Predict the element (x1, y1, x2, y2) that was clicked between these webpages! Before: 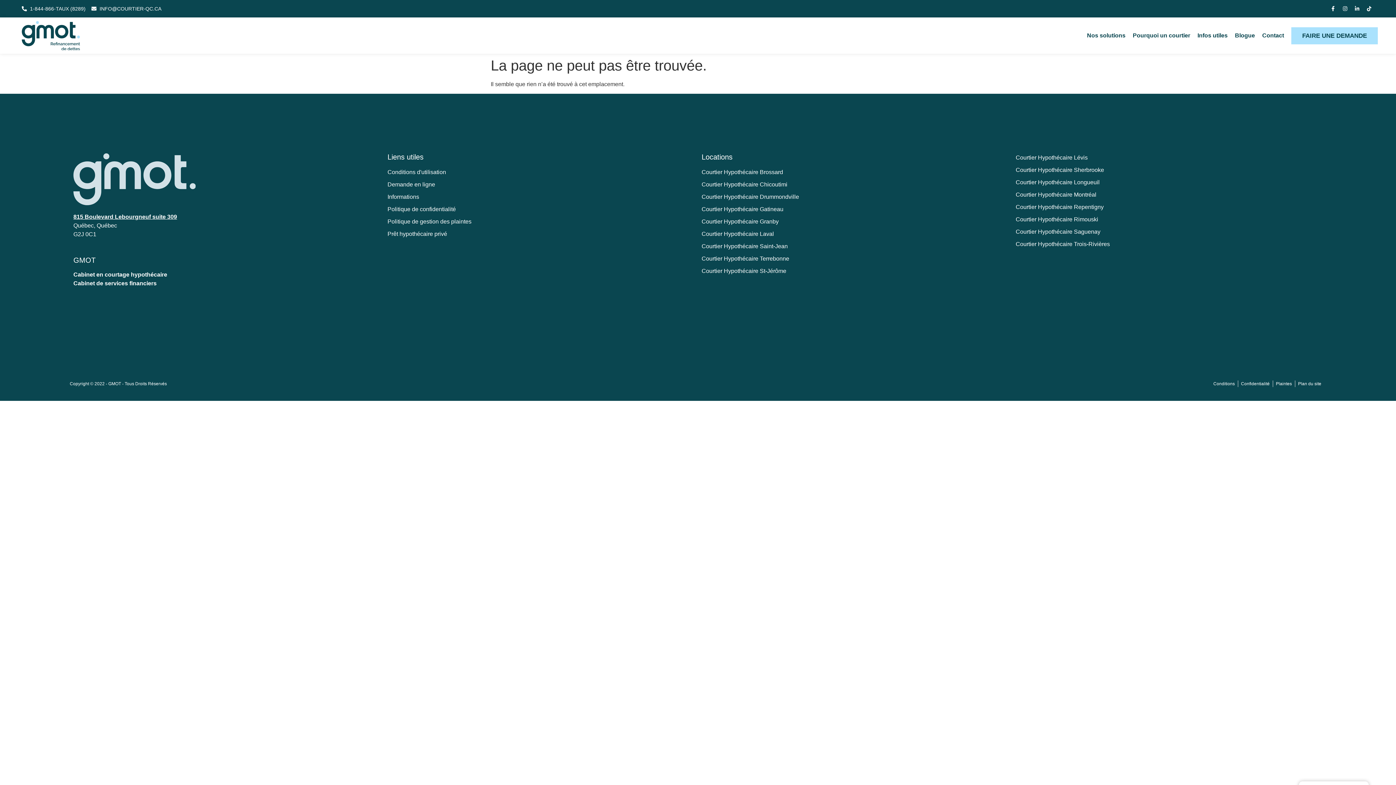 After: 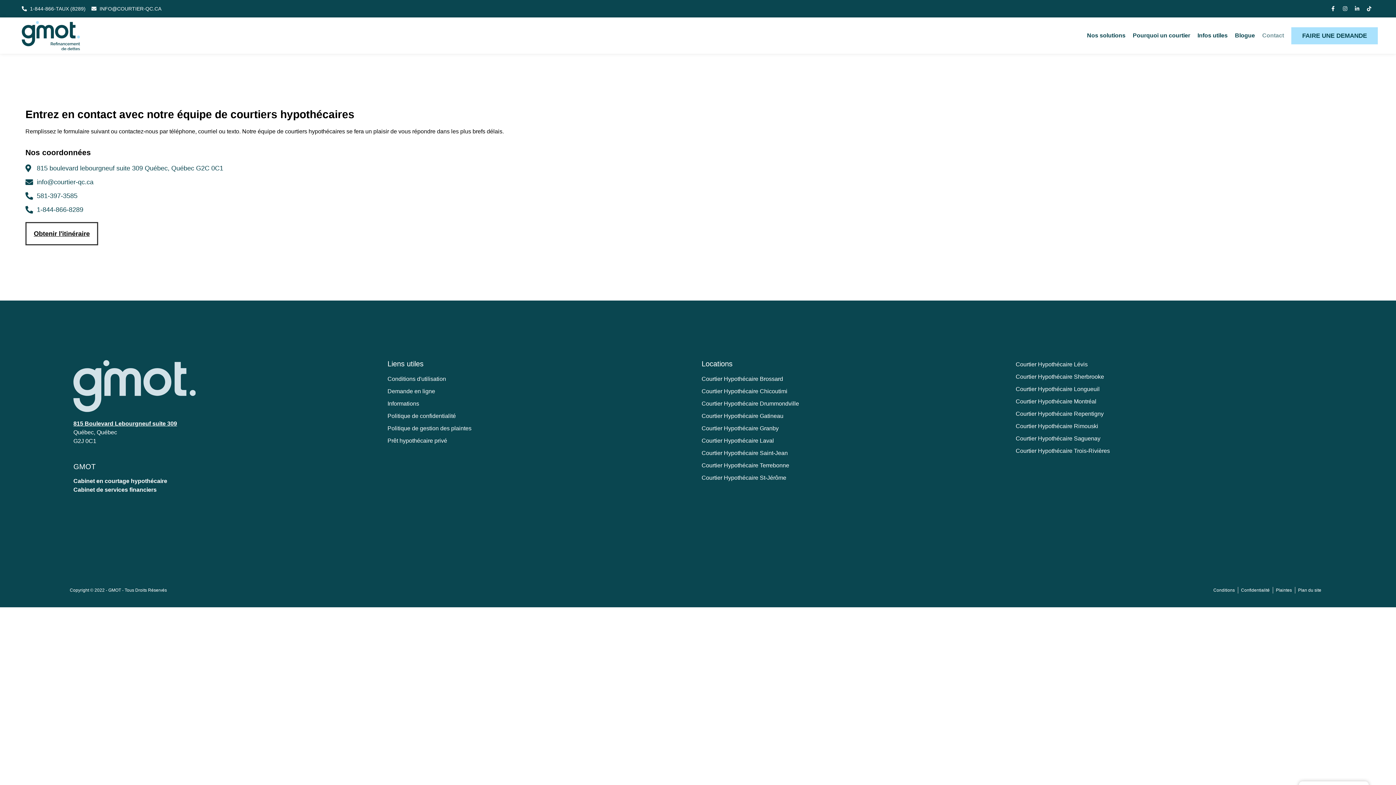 Action: label: Contact bbox: (1258, 27, 1287, 43)